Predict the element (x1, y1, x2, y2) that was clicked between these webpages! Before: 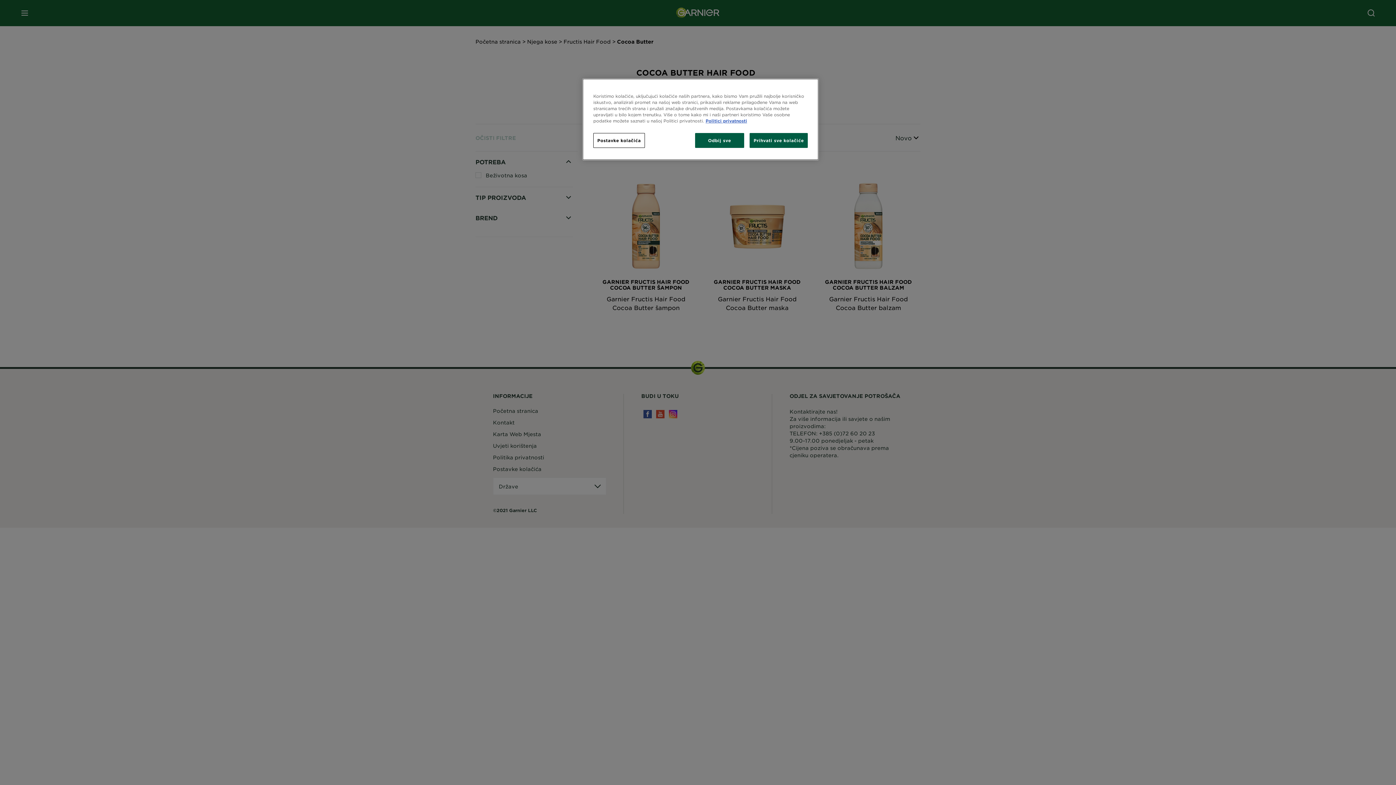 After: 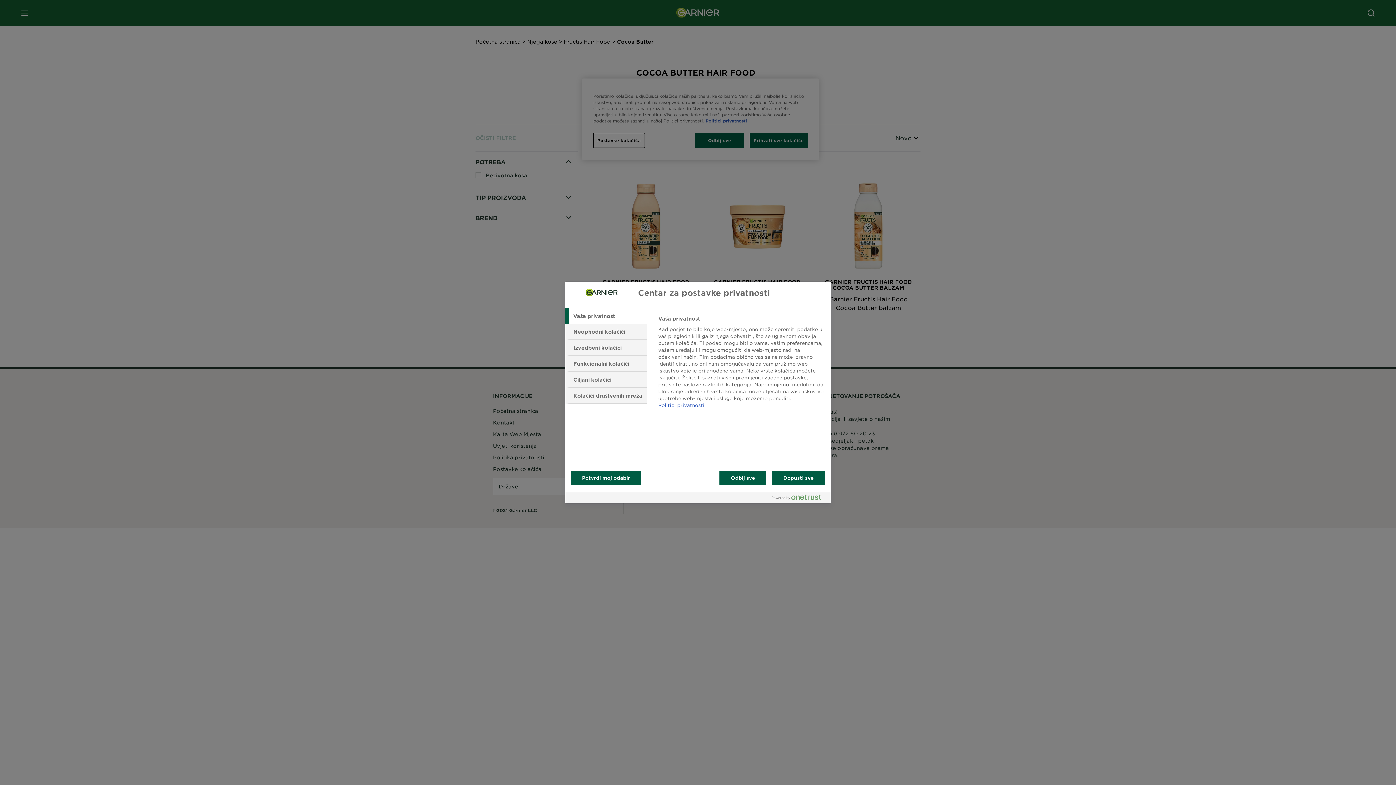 Action: label: Postavke kolačića bbox: (593, 133, 644, 148)